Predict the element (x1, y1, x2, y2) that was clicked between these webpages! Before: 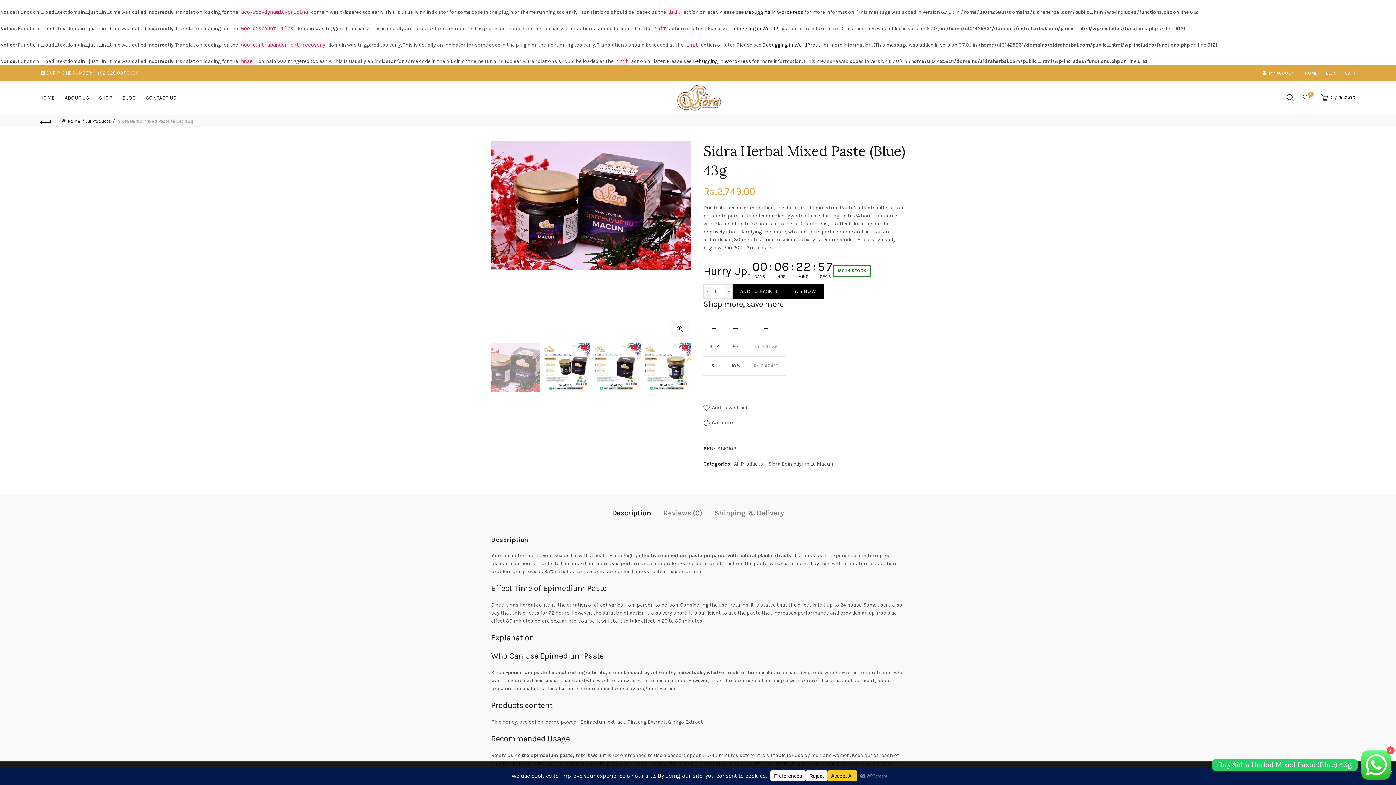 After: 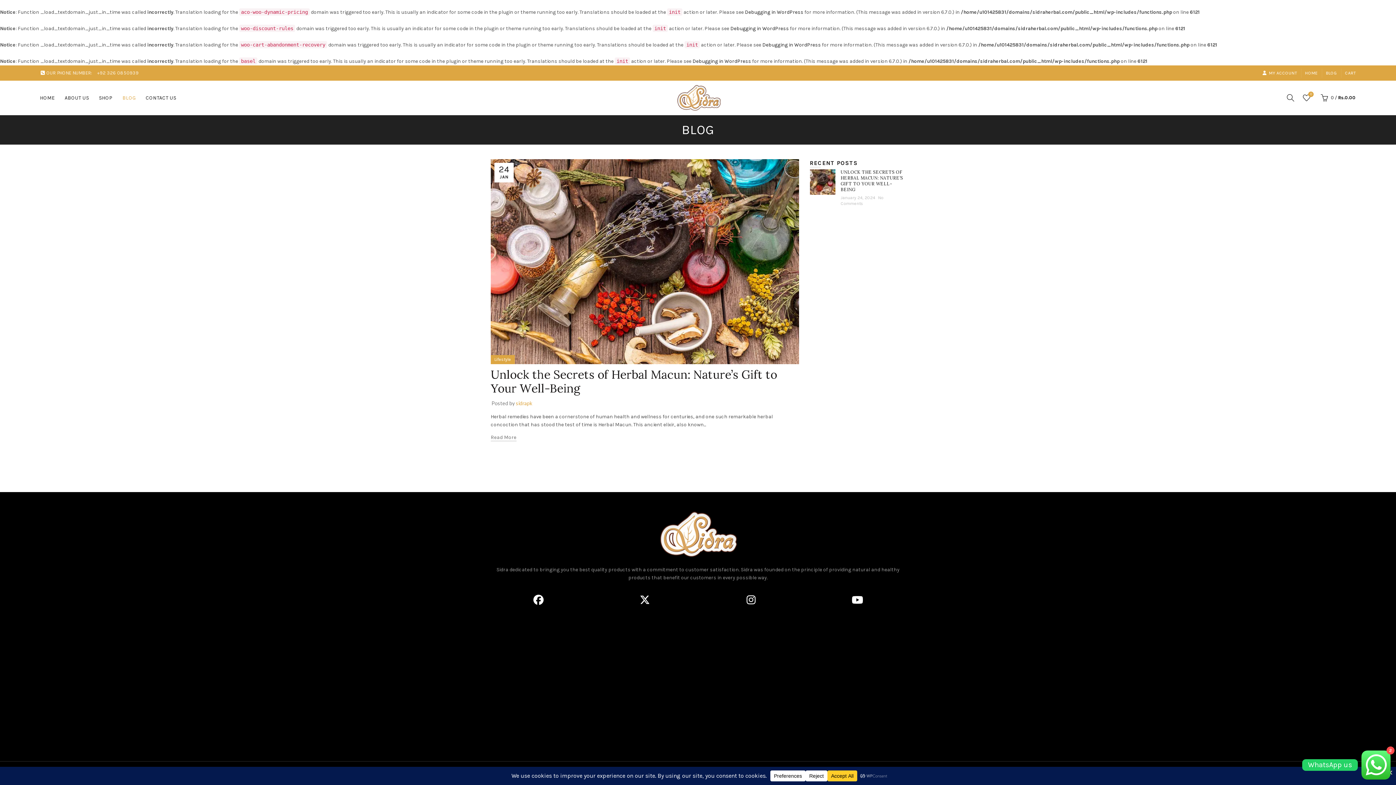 Action: label: BLOG bbox: (117, 80, 140, 115)